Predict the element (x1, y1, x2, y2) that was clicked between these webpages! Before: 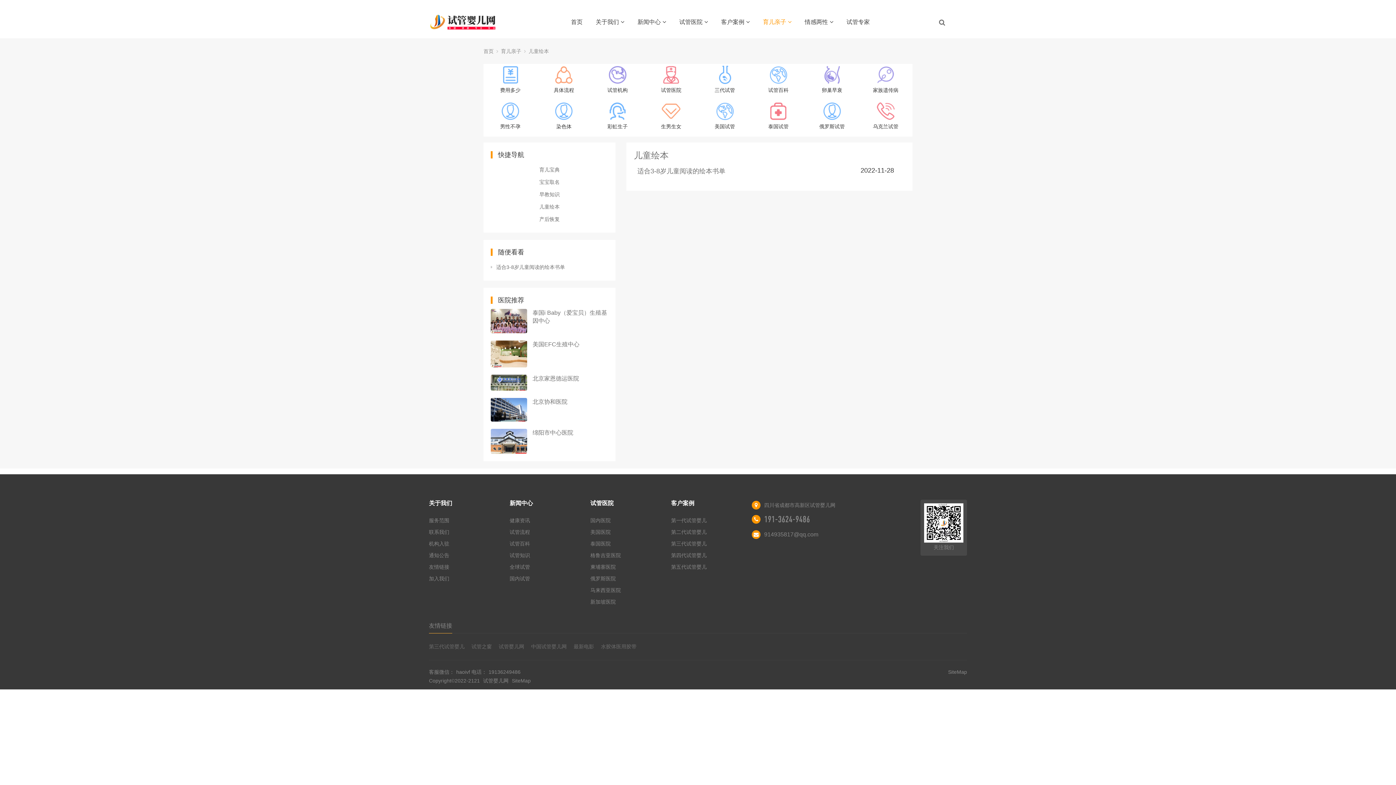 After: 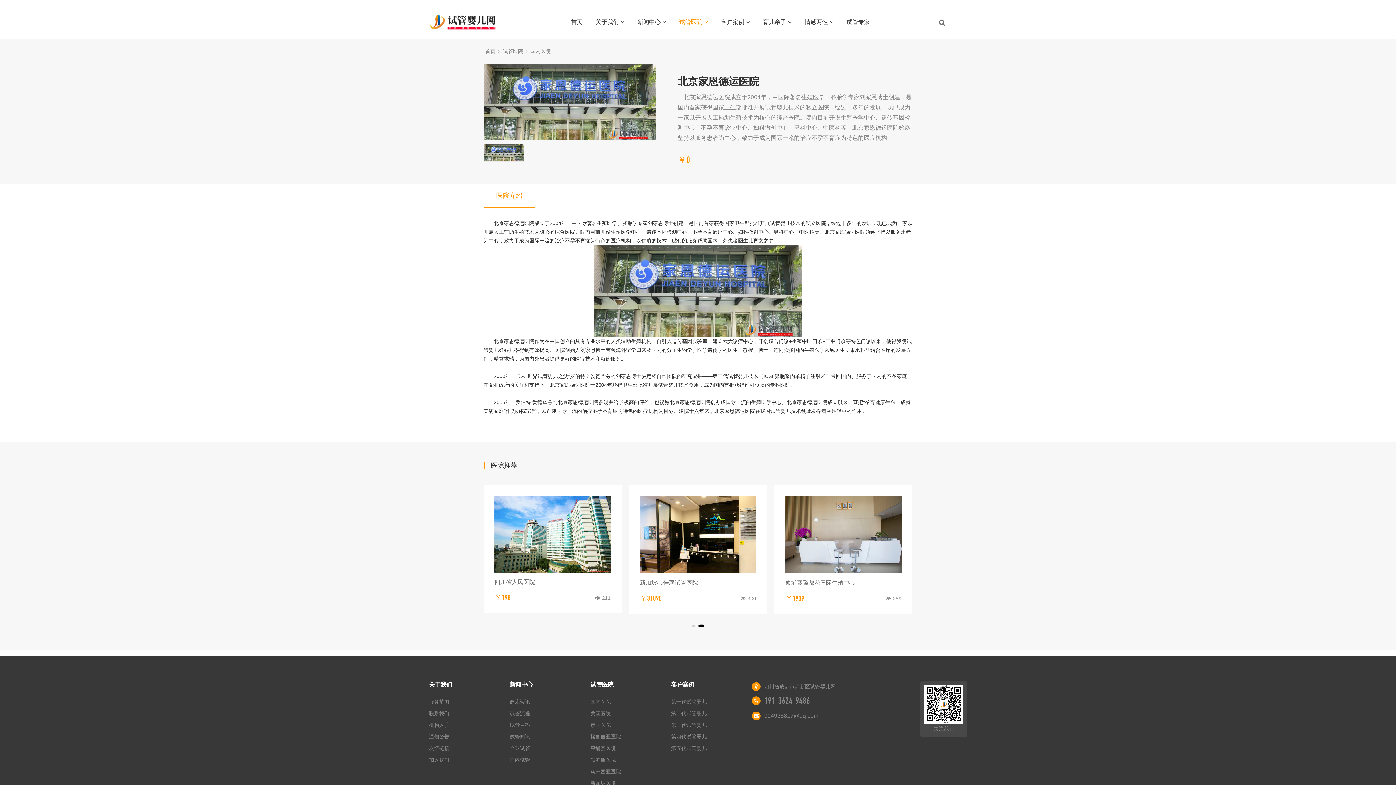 Action: bbox: (532, 375, 579, 381) label: 北京家恩德运医院